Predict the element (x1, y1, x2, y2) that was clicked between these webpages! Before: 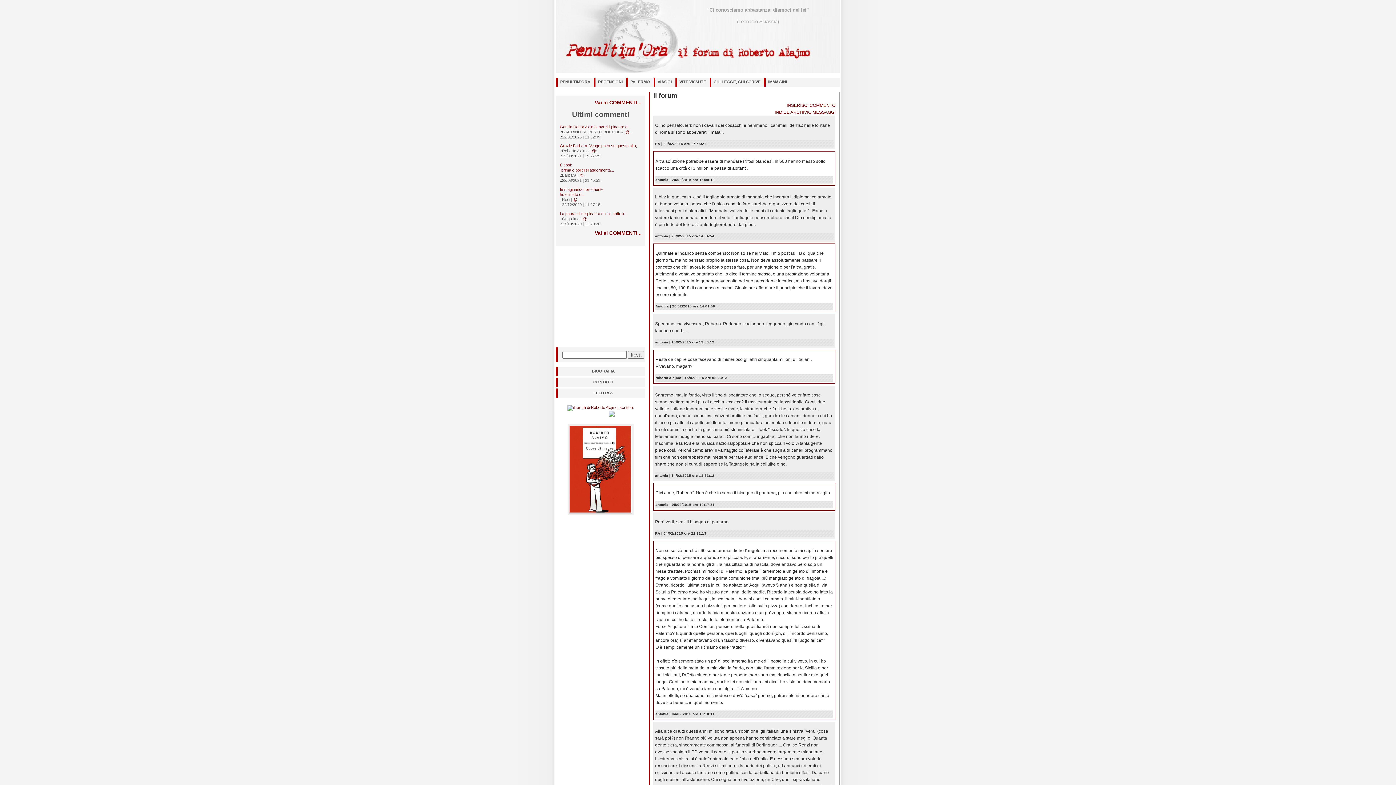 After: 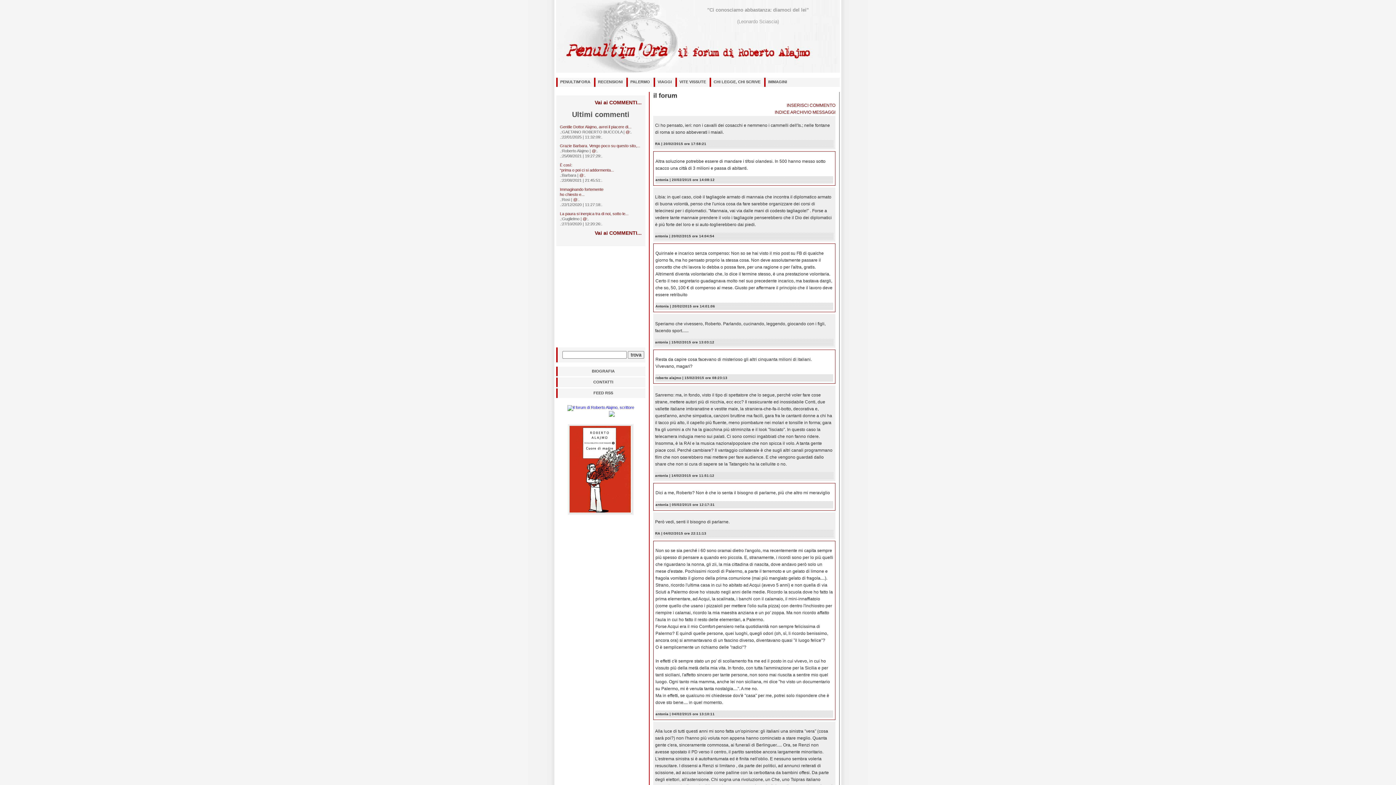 Action: bbox: (567, 405, 634, 409)